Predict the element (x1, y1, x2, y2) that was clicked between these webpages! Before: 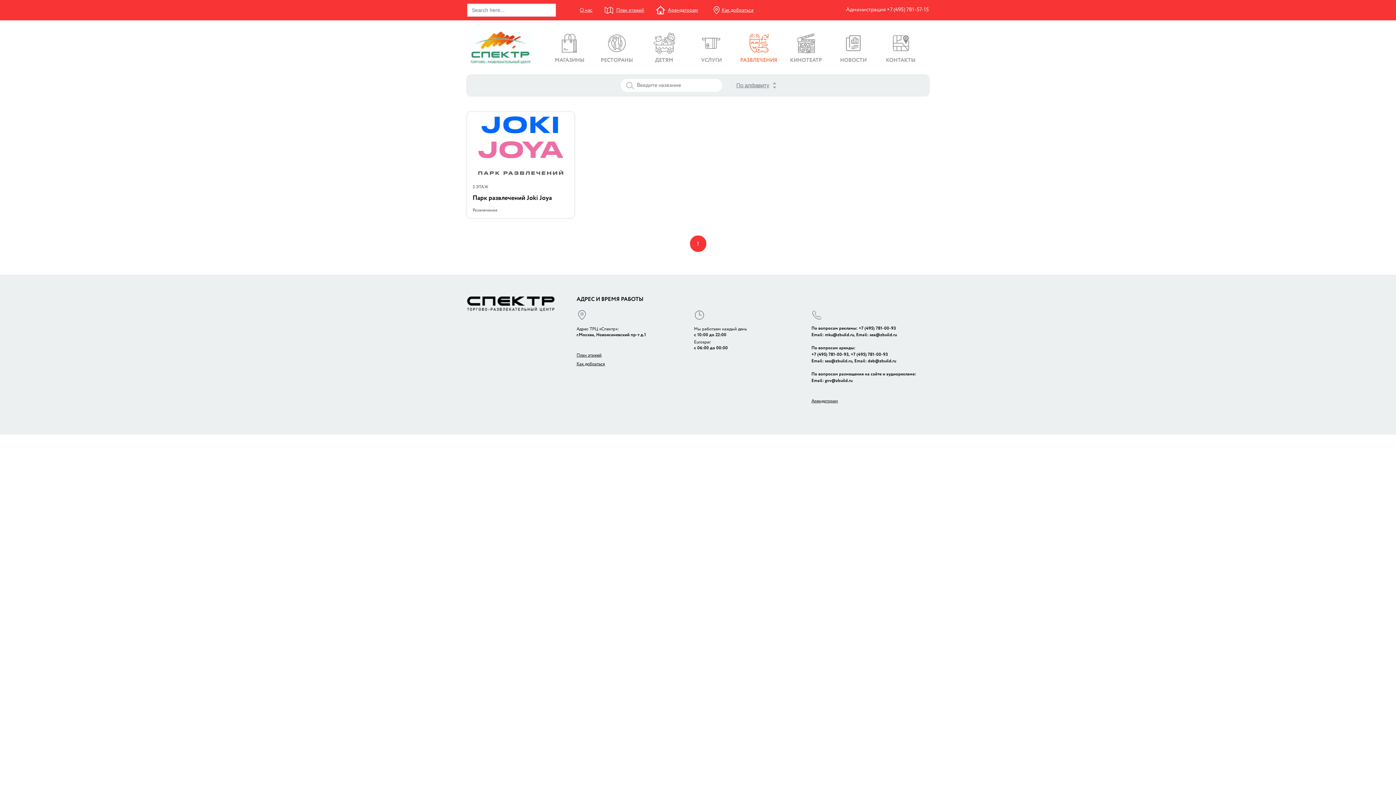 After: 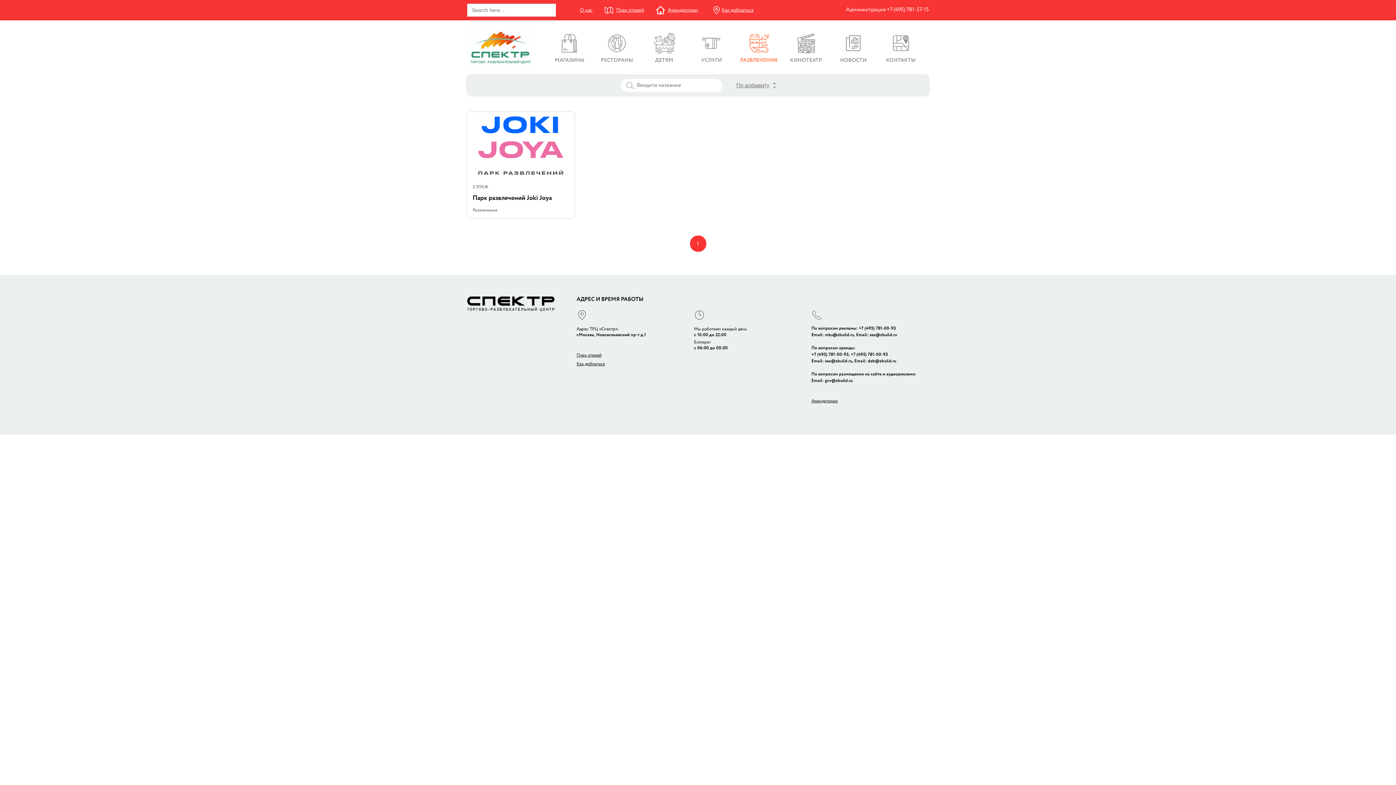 Action: label: +7 (495) 781-00-93 bbox: (850, 351, 888, 357)